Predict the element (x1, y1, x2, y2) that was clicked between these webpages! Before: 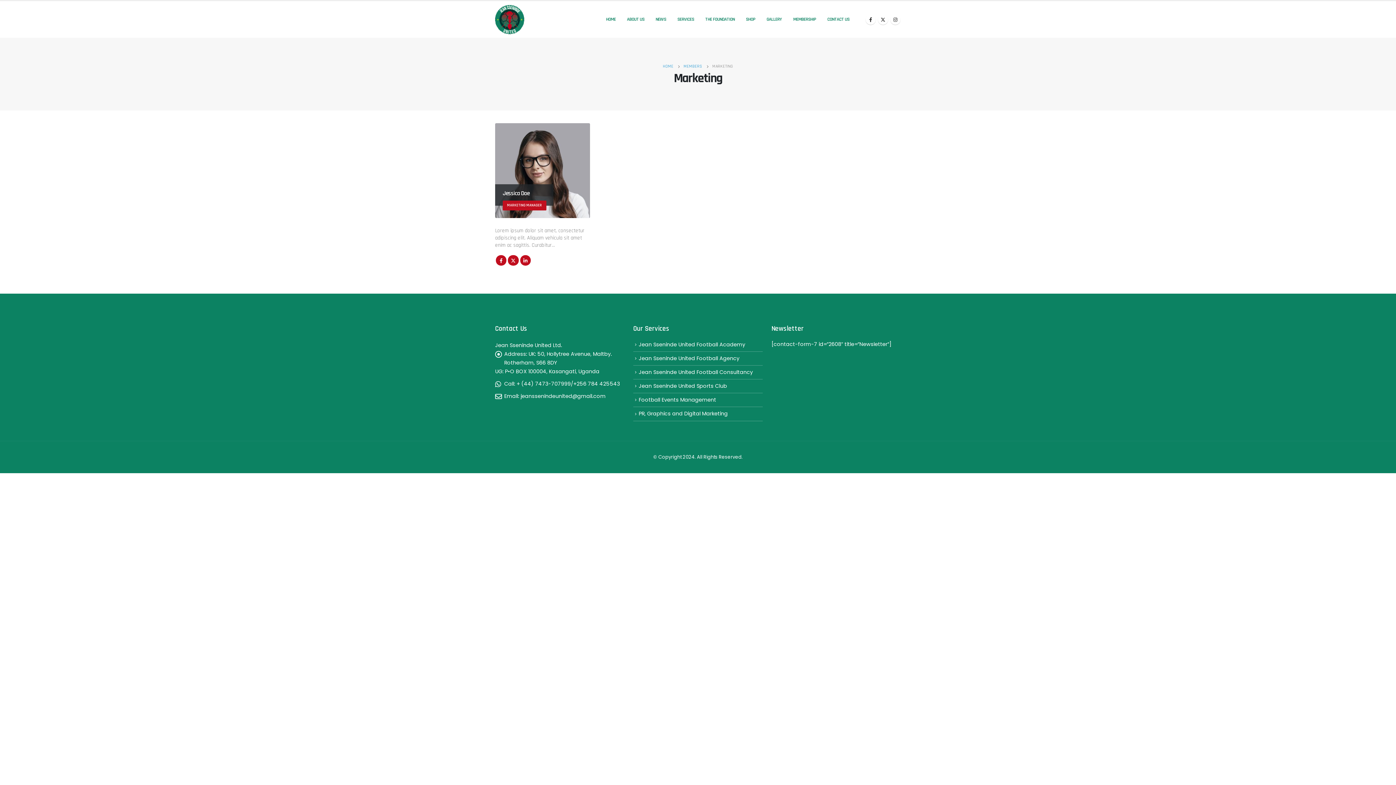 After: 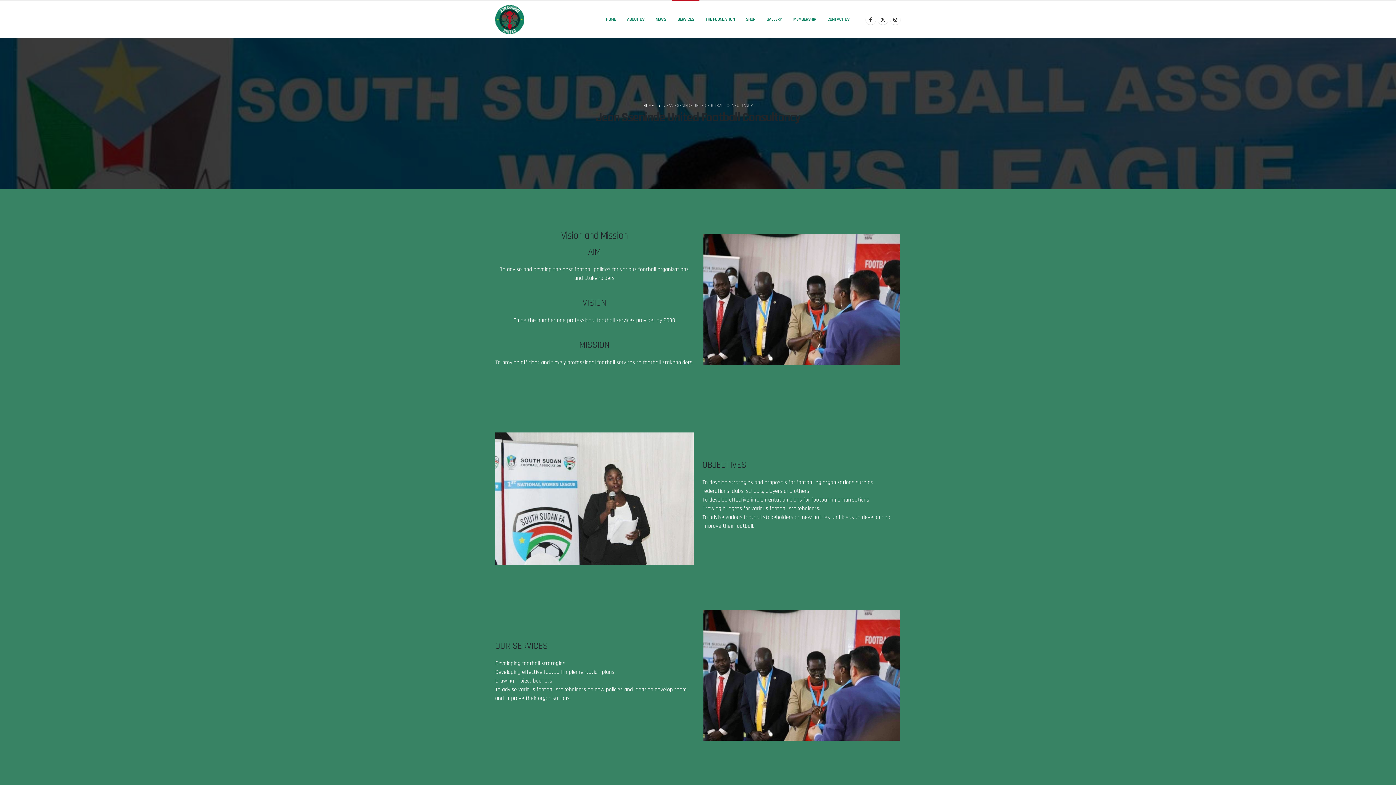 Action: label: Jean Sseninde United Football Consultancy bbox: (638, 368, 753, 376)